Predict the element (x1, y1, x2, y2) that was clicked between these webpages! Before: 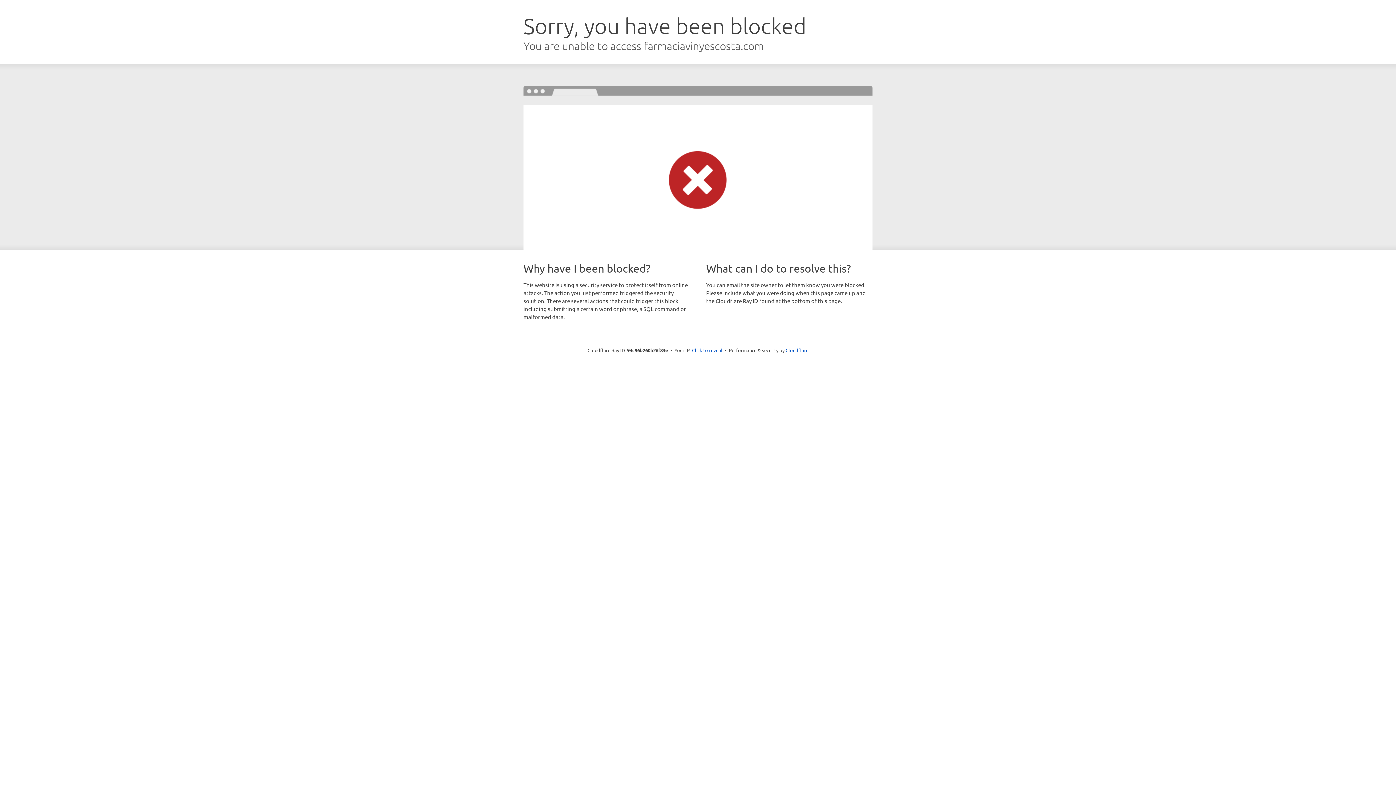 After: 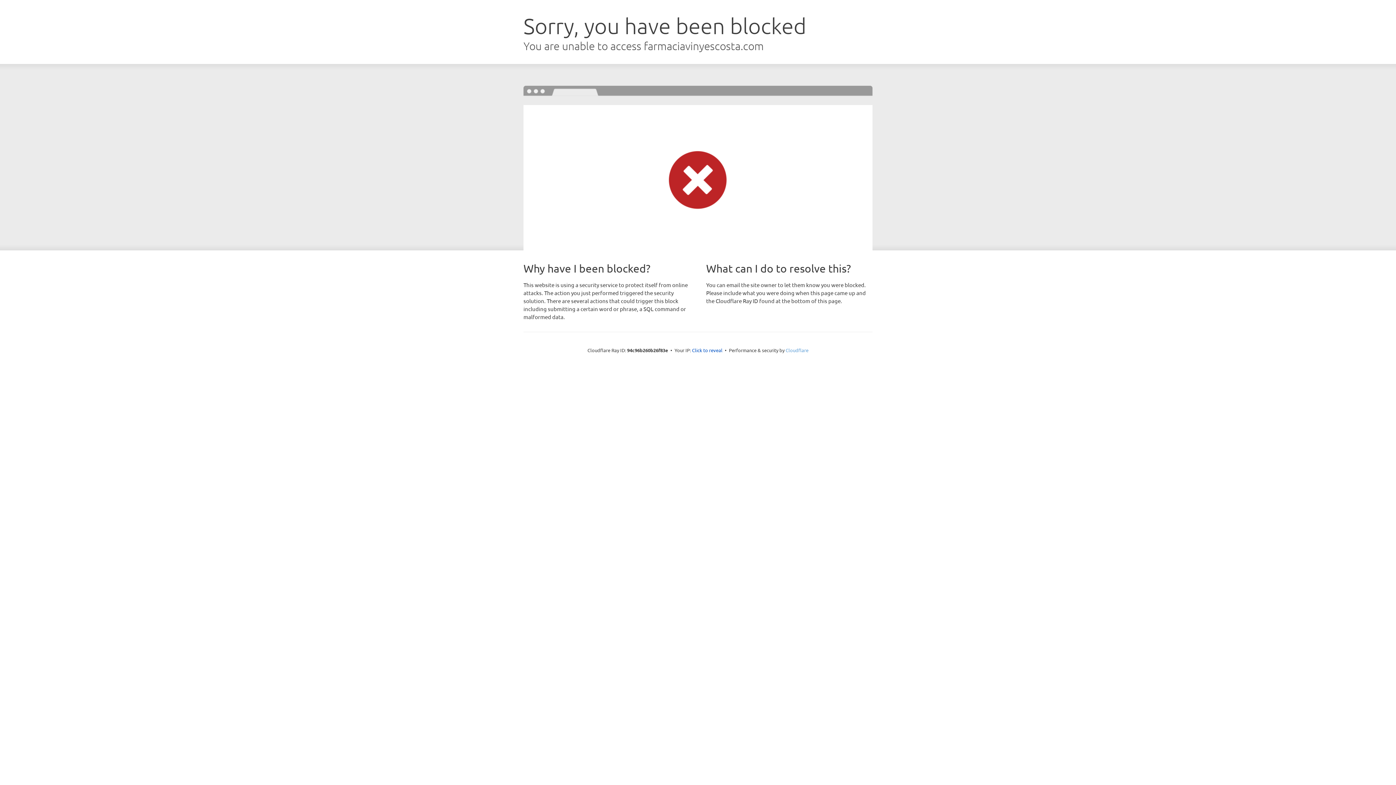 Action: label: Cloudflare bbox: (785, 347, 808, 353)